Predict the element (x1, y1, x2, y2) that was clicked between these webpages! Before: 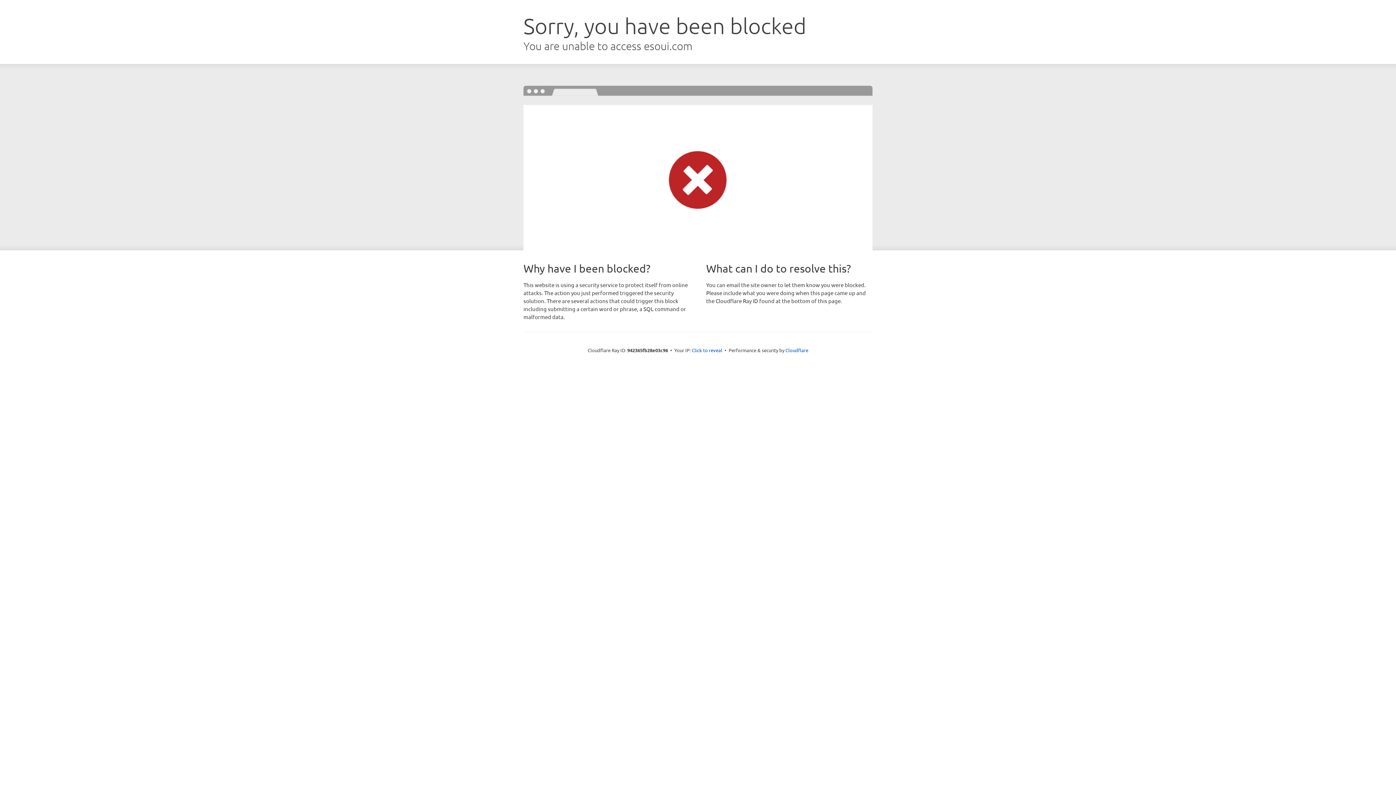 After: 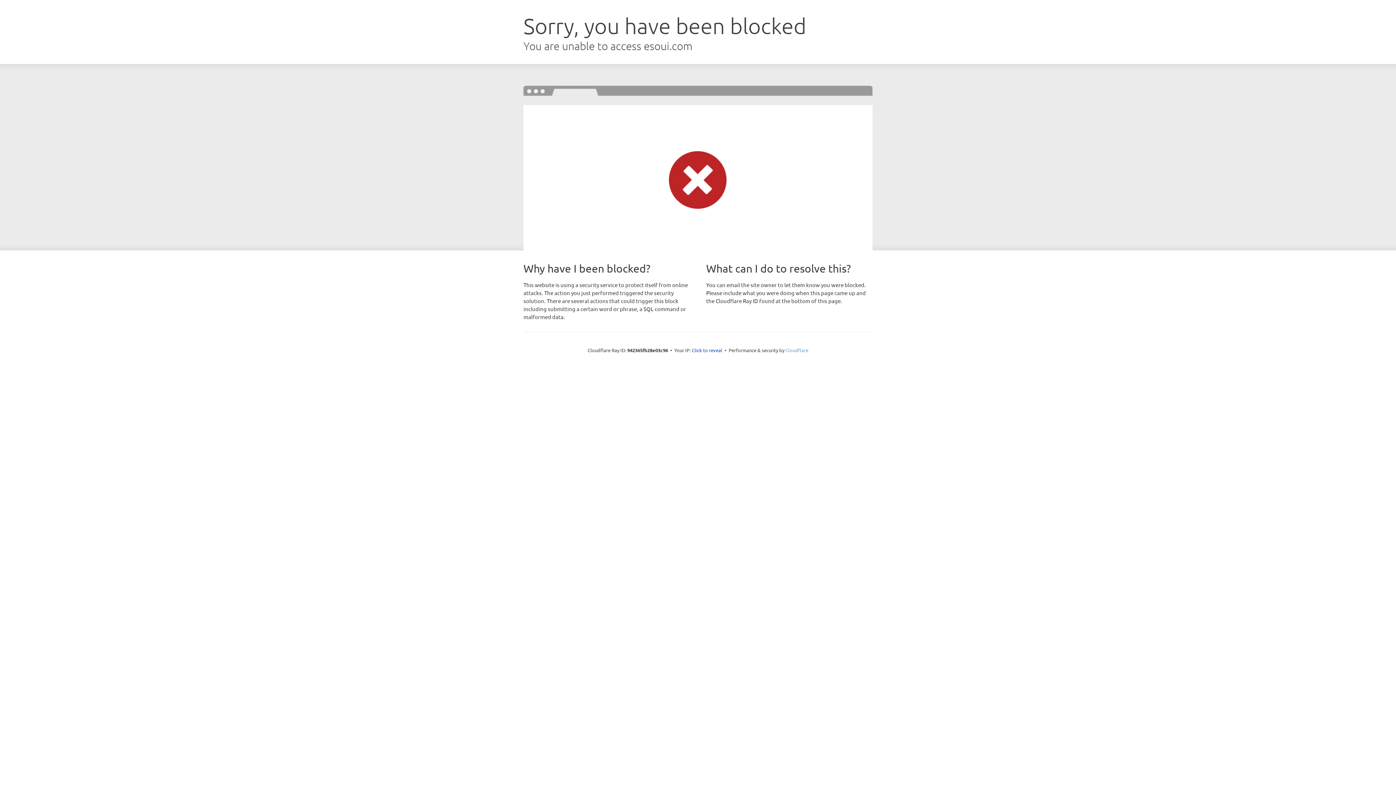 Action: bbox: (785, 347, 808, 353) label: Cloudflare